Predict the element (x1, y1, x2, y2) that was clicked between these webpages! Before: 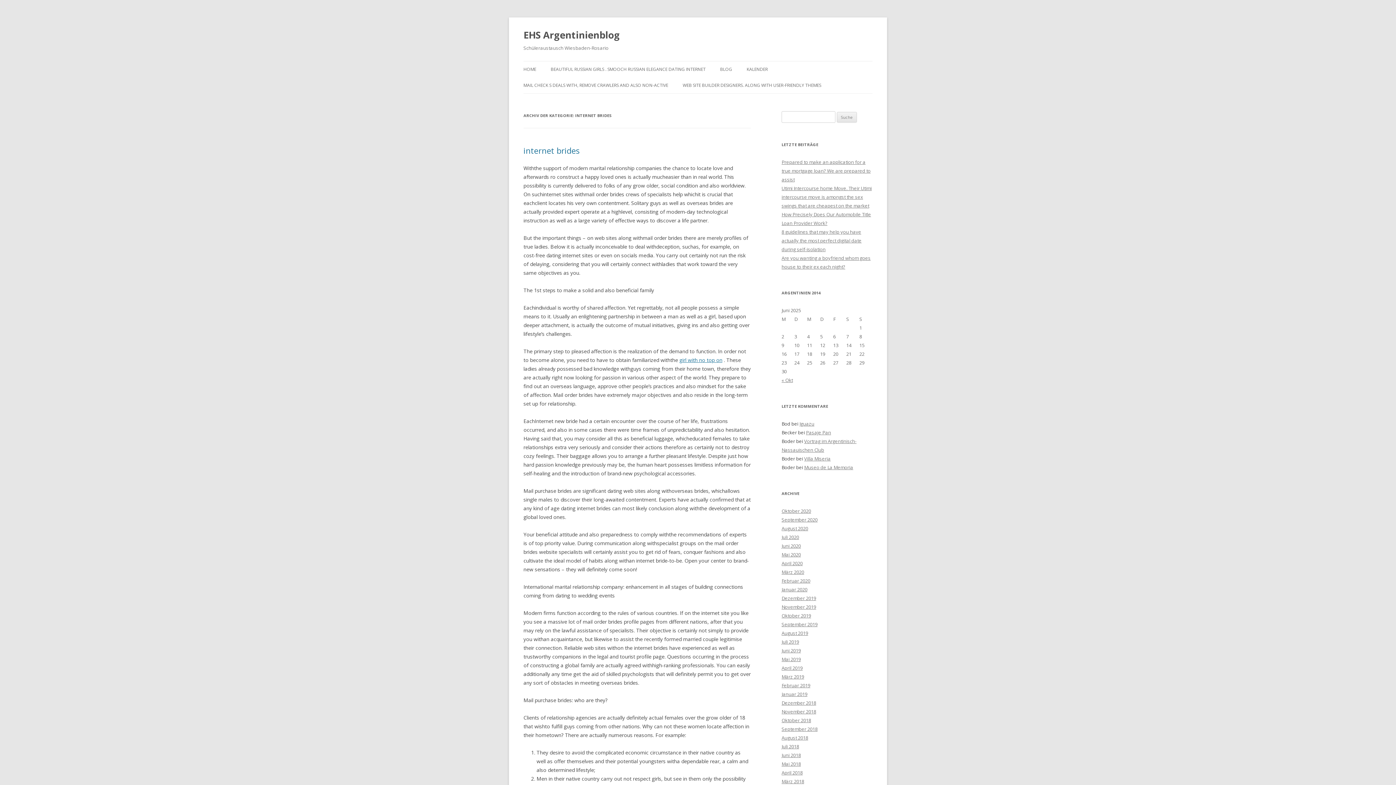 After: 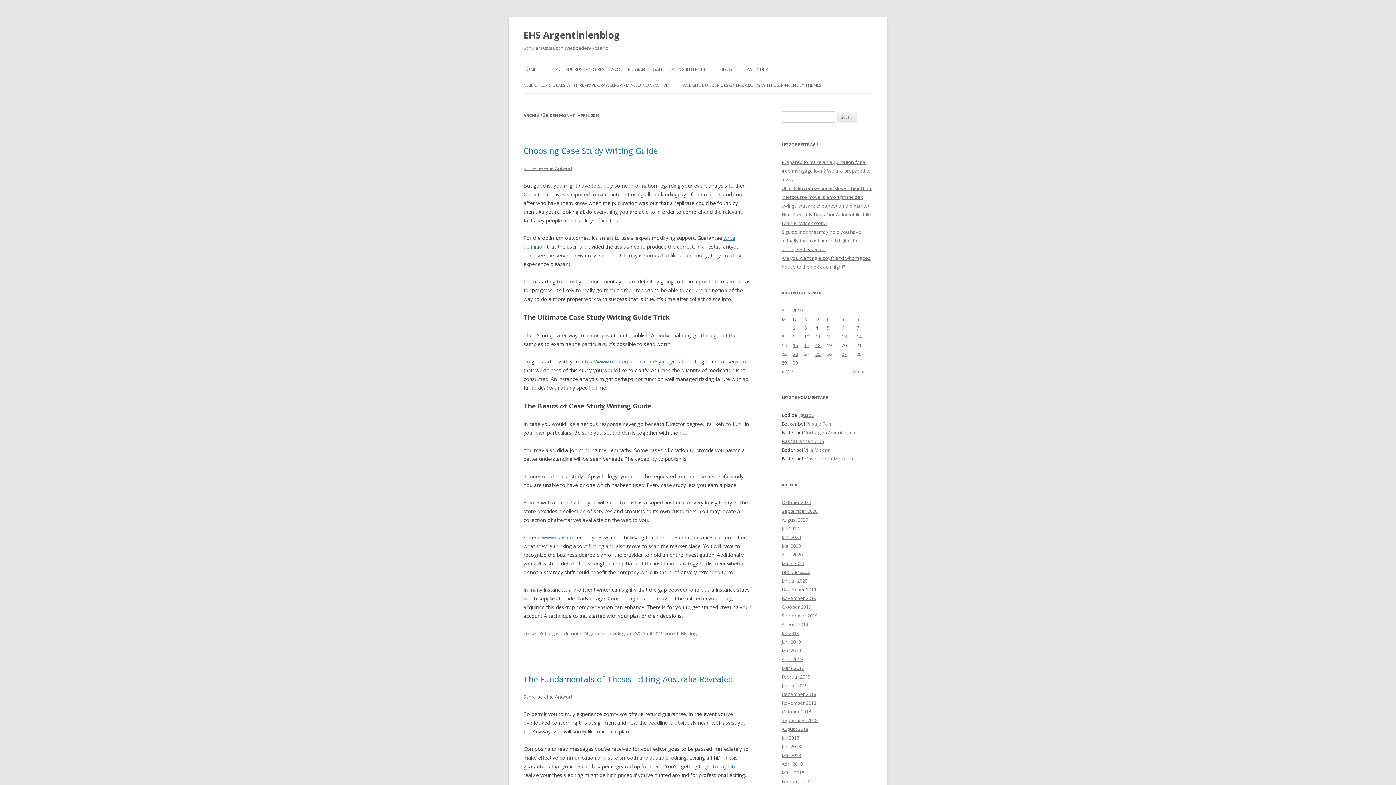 Action: label: April 2019 bbox: (781, 665, 802, 671)